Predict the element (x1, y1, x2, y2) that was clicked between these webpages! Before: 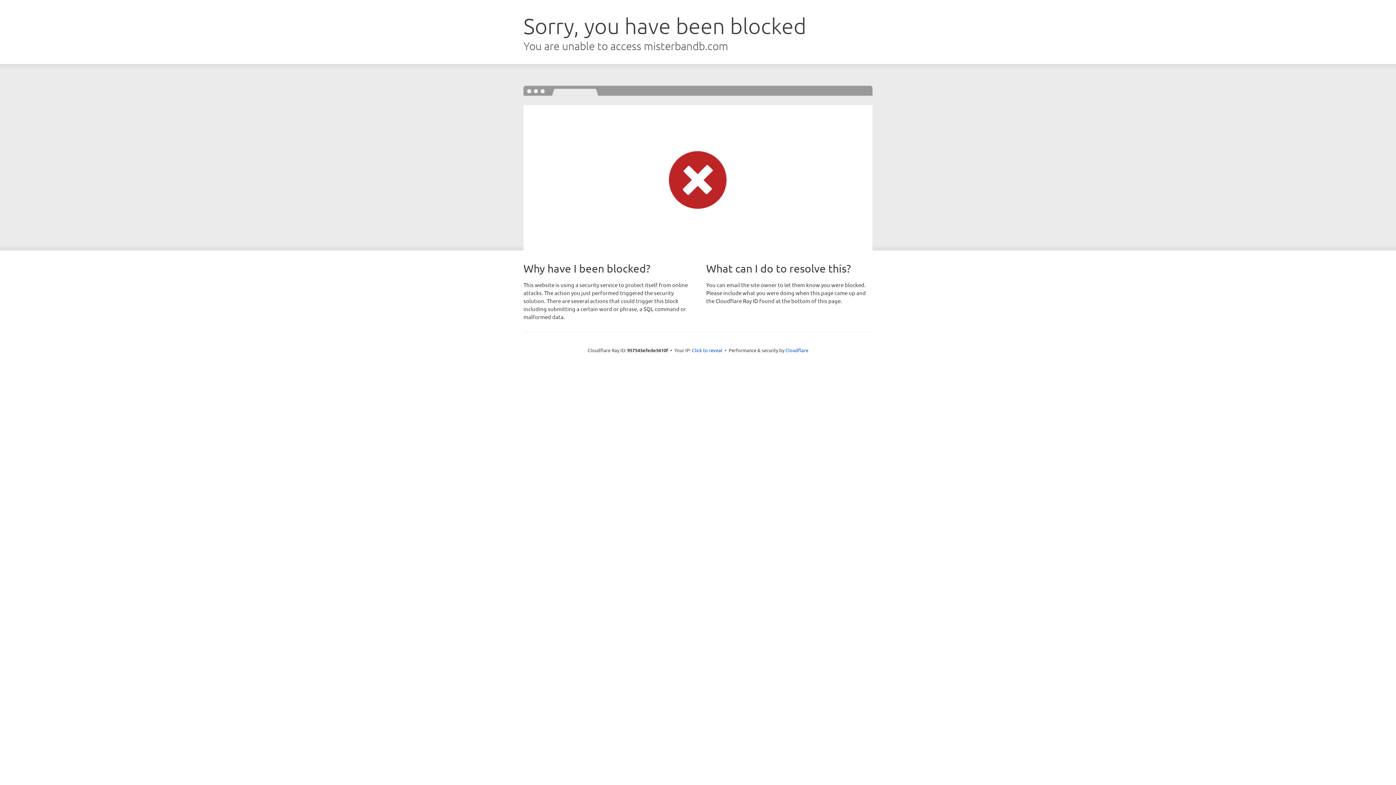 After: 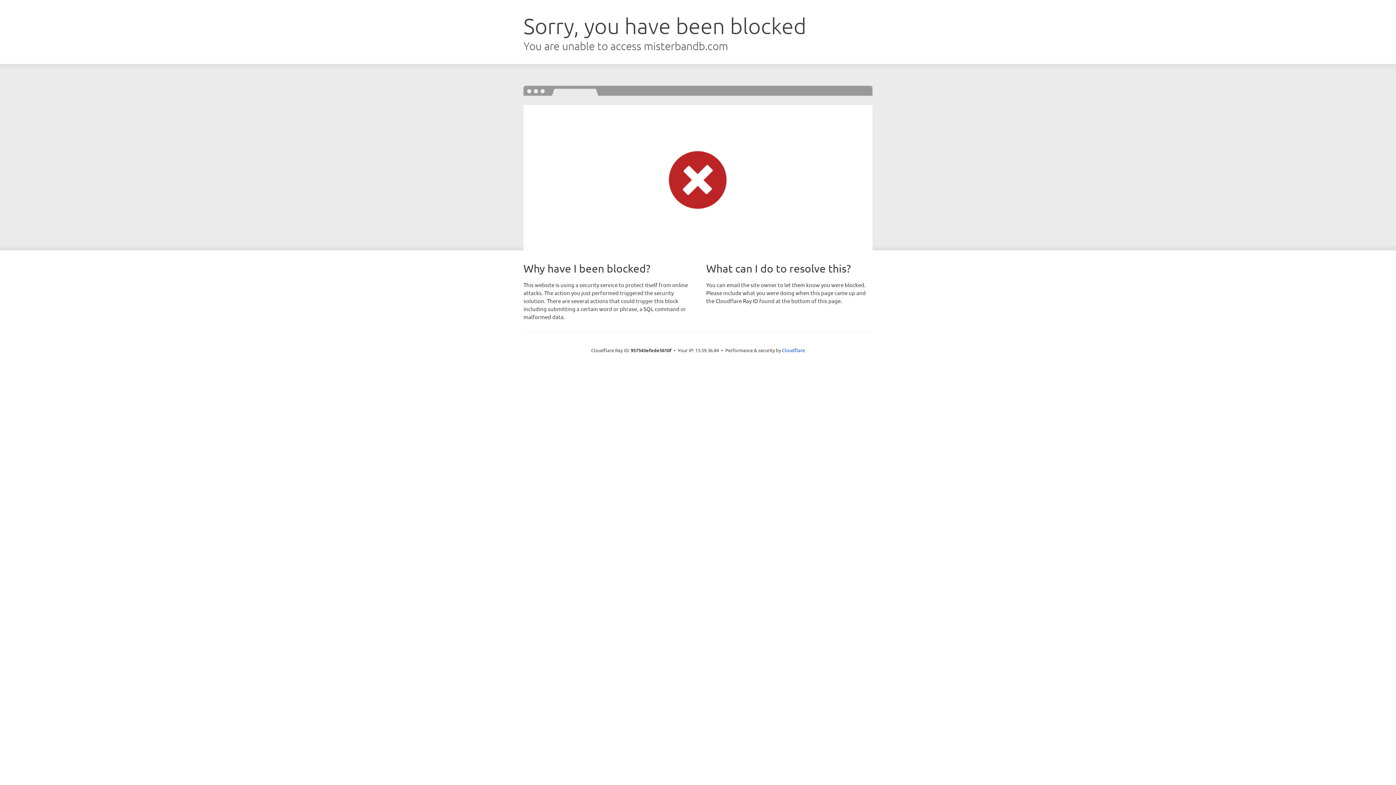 Action: bbox: (692, 346, 722, 353) label: Click to reveal